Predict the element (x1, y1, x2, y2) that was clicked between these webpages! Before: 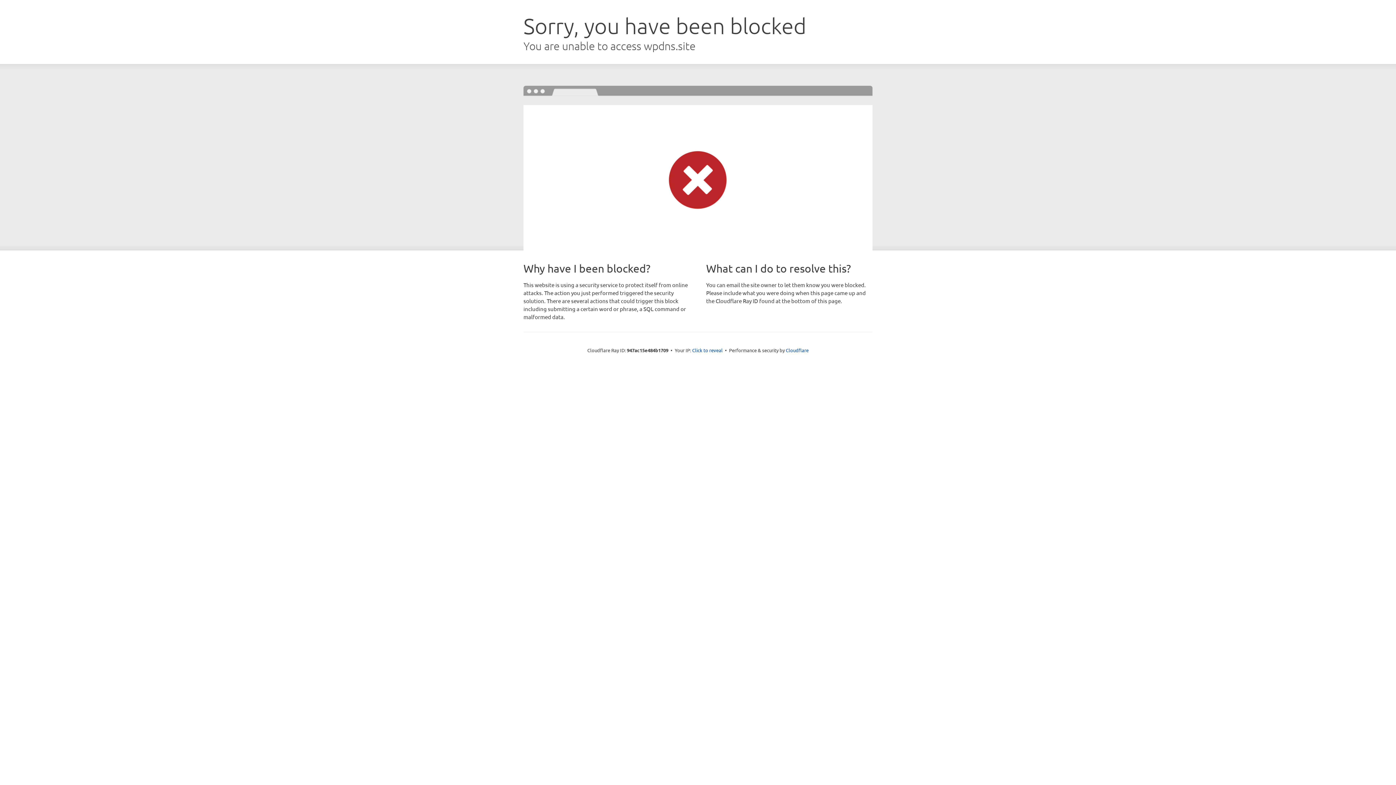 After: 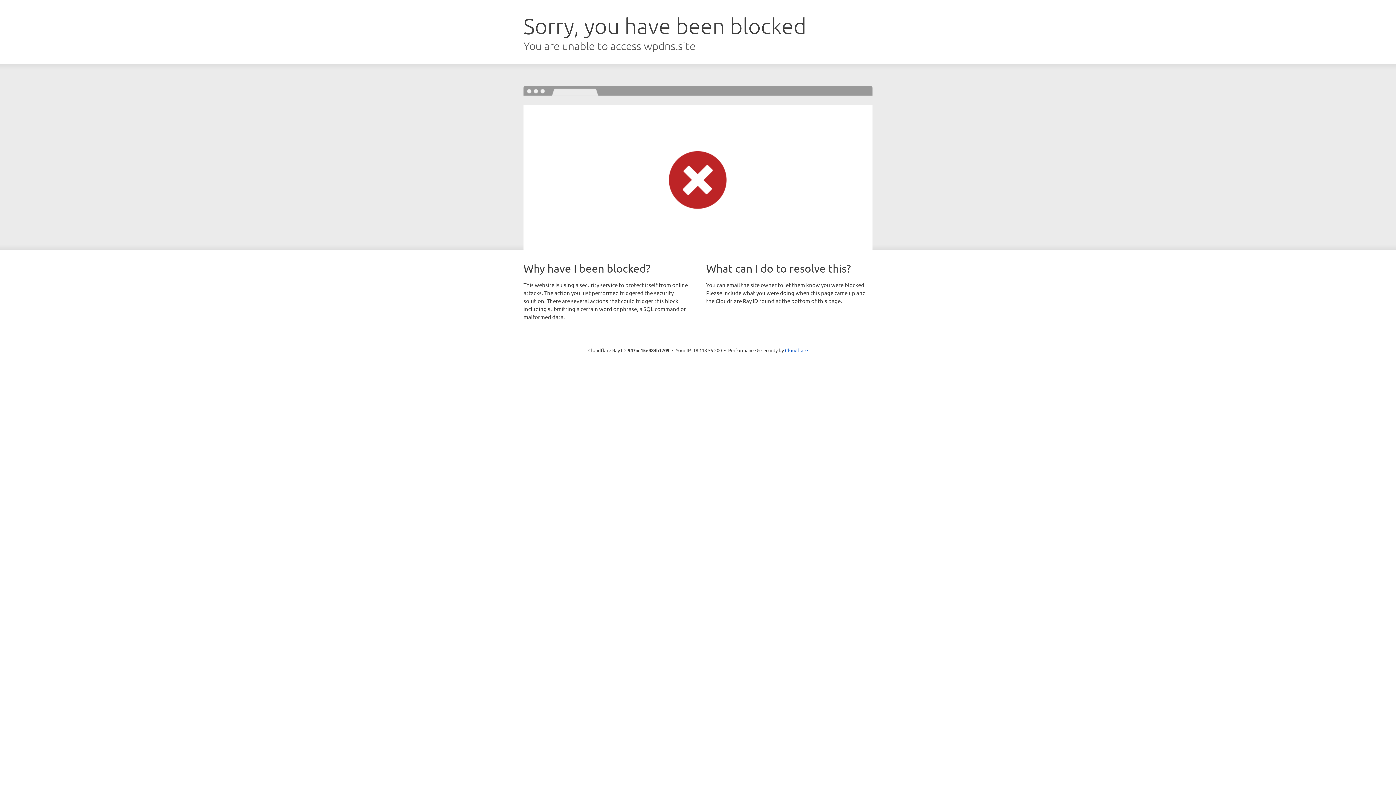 Action: label: Click to reveal bbox: (692, 346, 722, 353)